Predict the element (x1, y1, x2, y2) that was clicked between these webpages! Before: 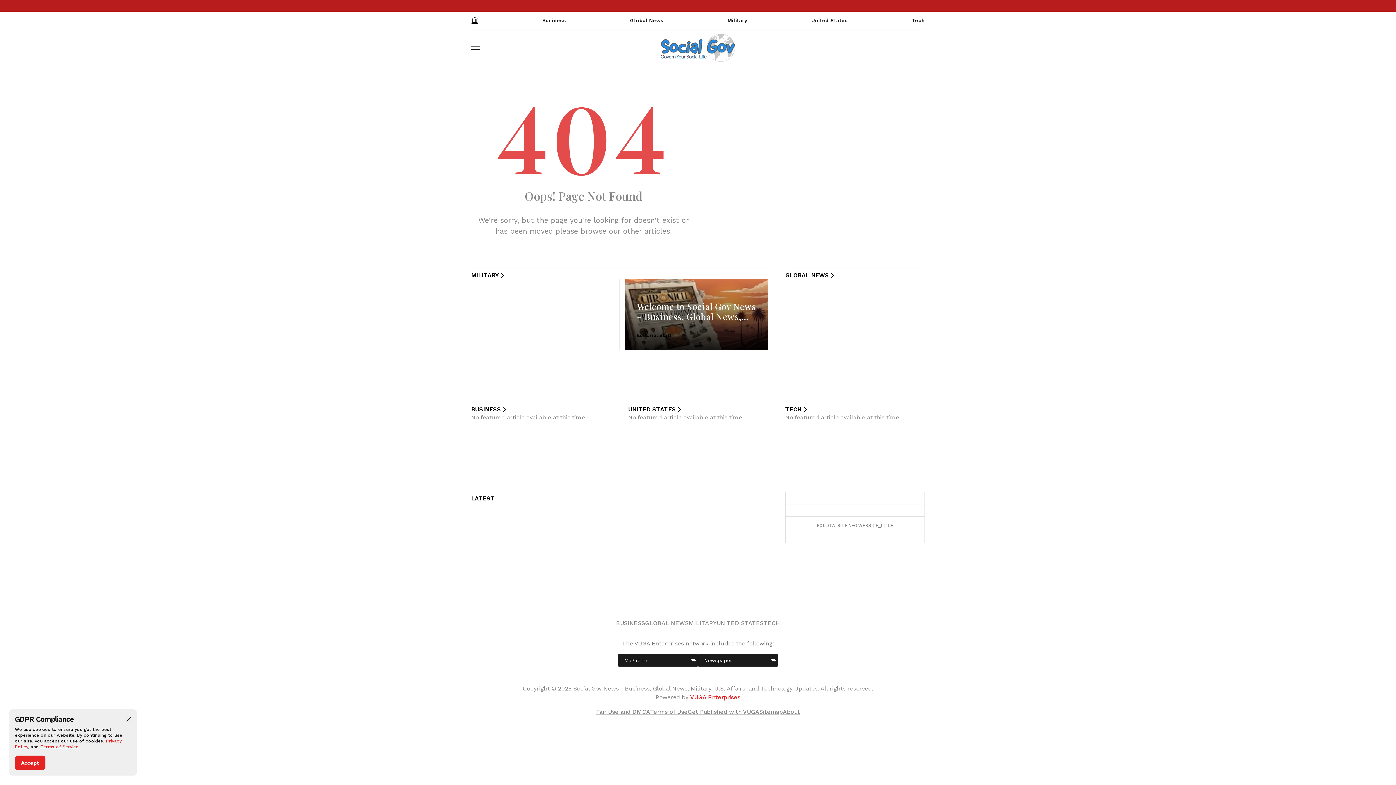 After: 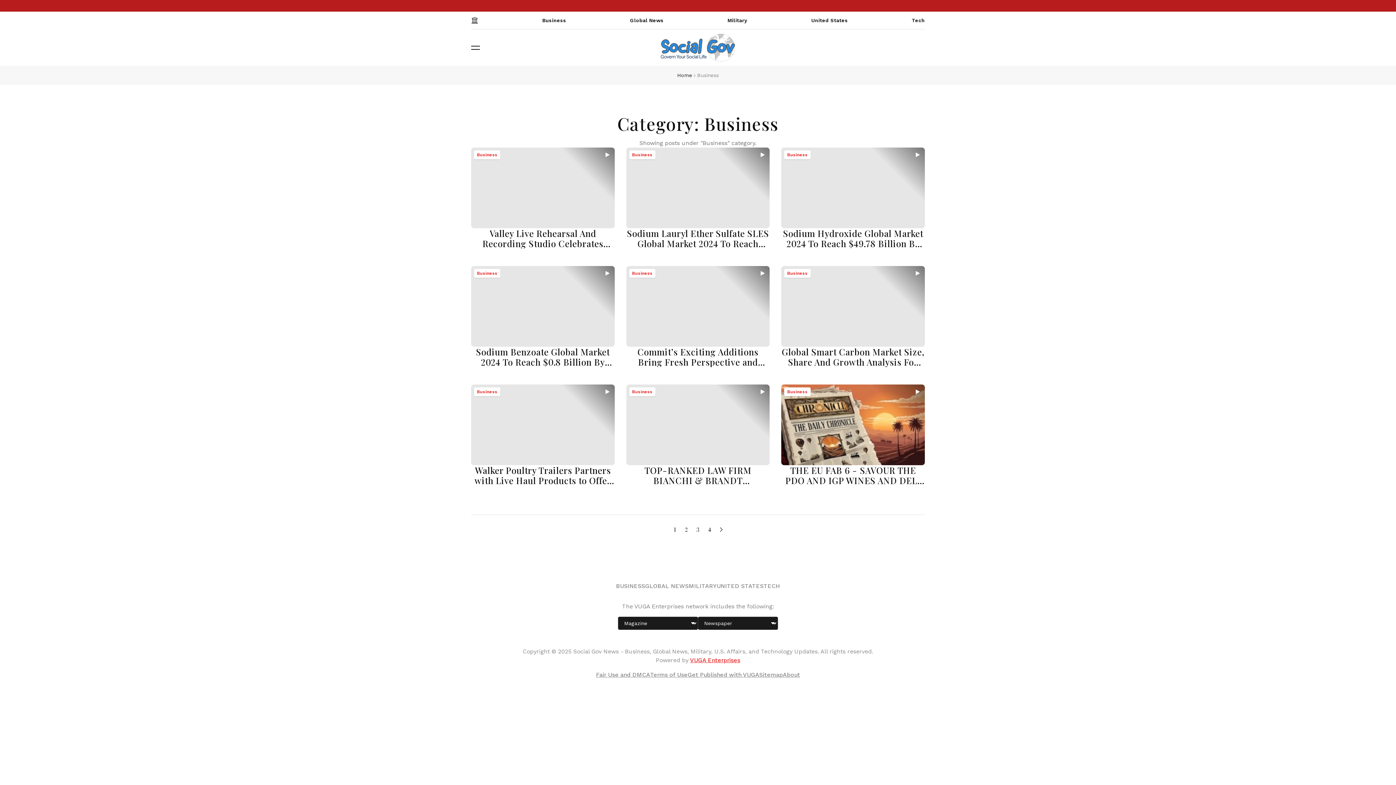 Action: bbox: (542, 11, 566, 29) label: Business